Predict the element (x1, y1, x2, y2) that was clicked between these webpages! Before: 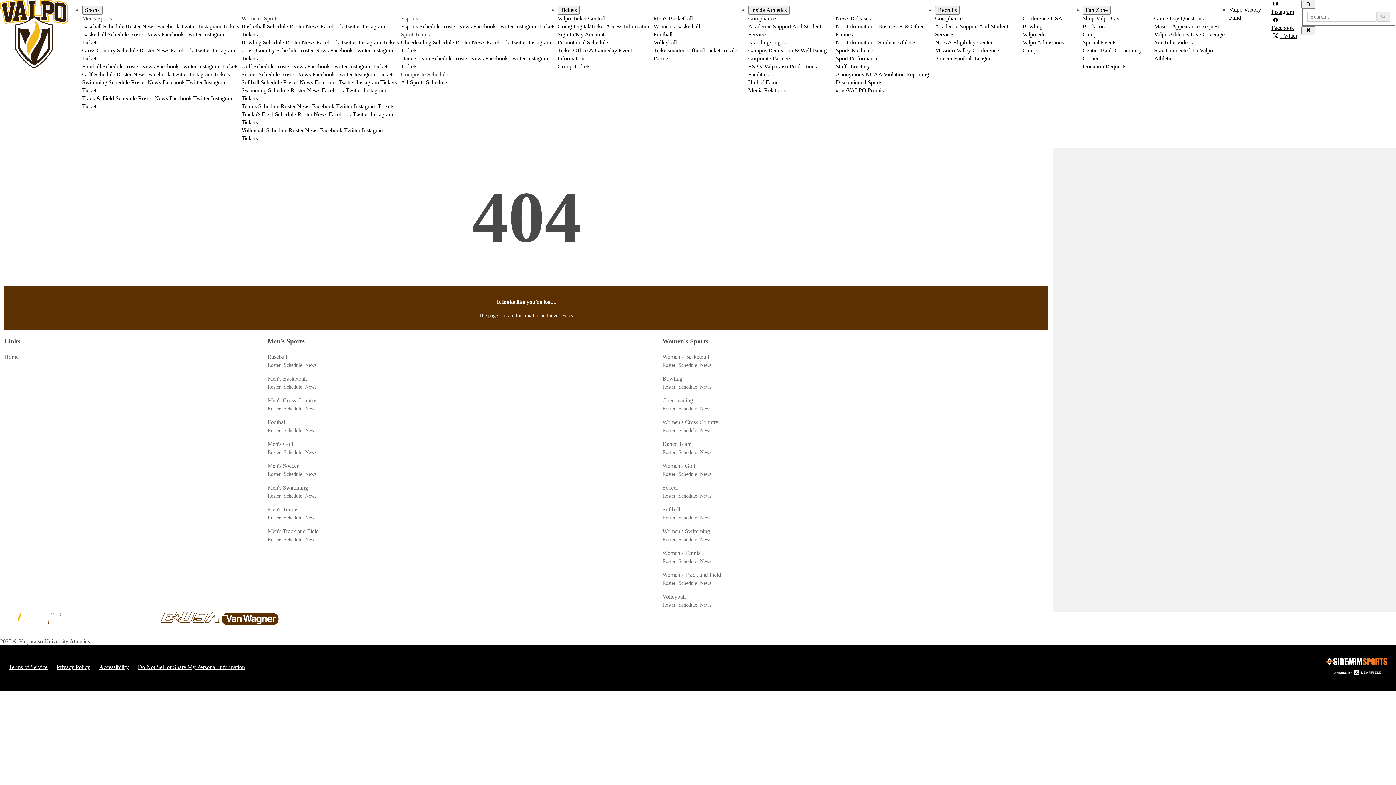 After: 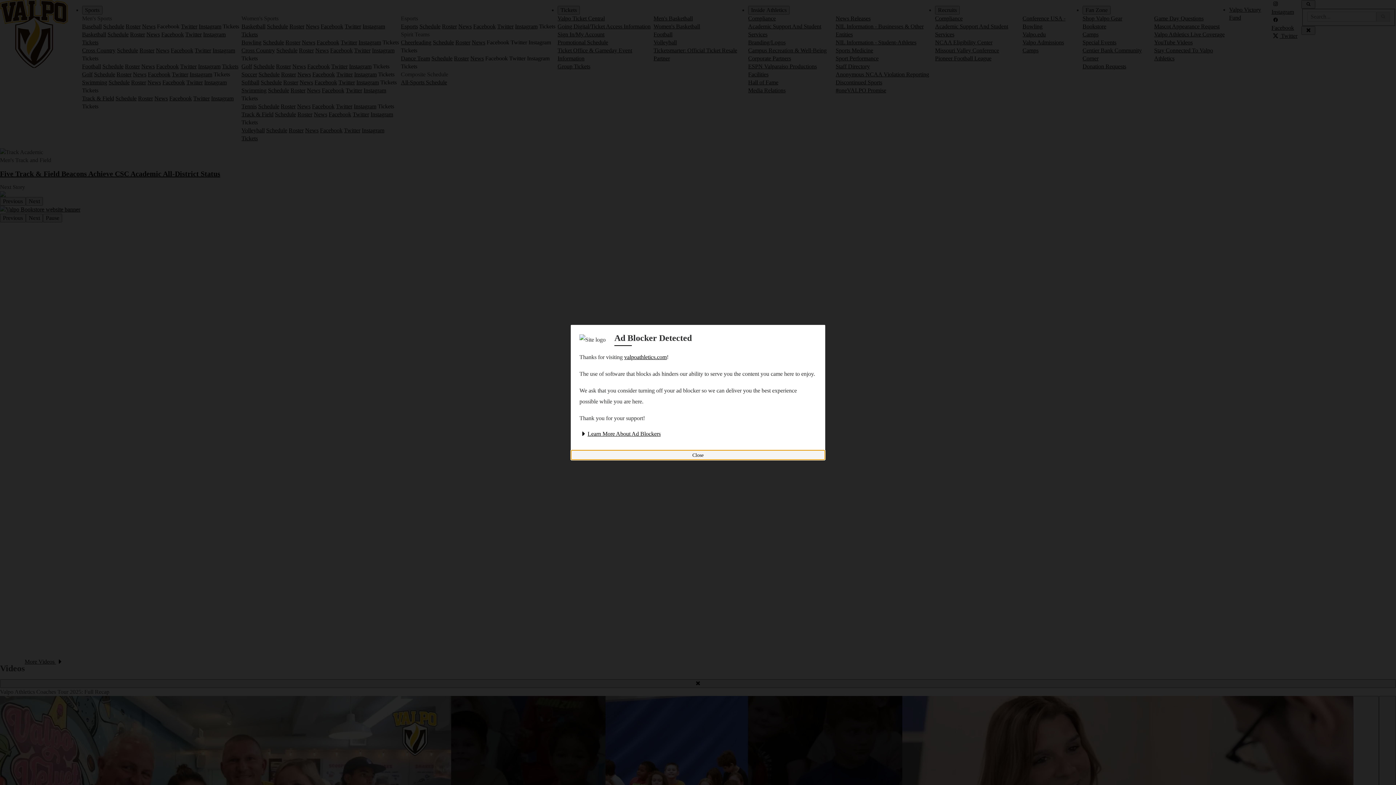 Action: label: Esports Dance Team Schedule bbox: (431, 55, 452, 61)